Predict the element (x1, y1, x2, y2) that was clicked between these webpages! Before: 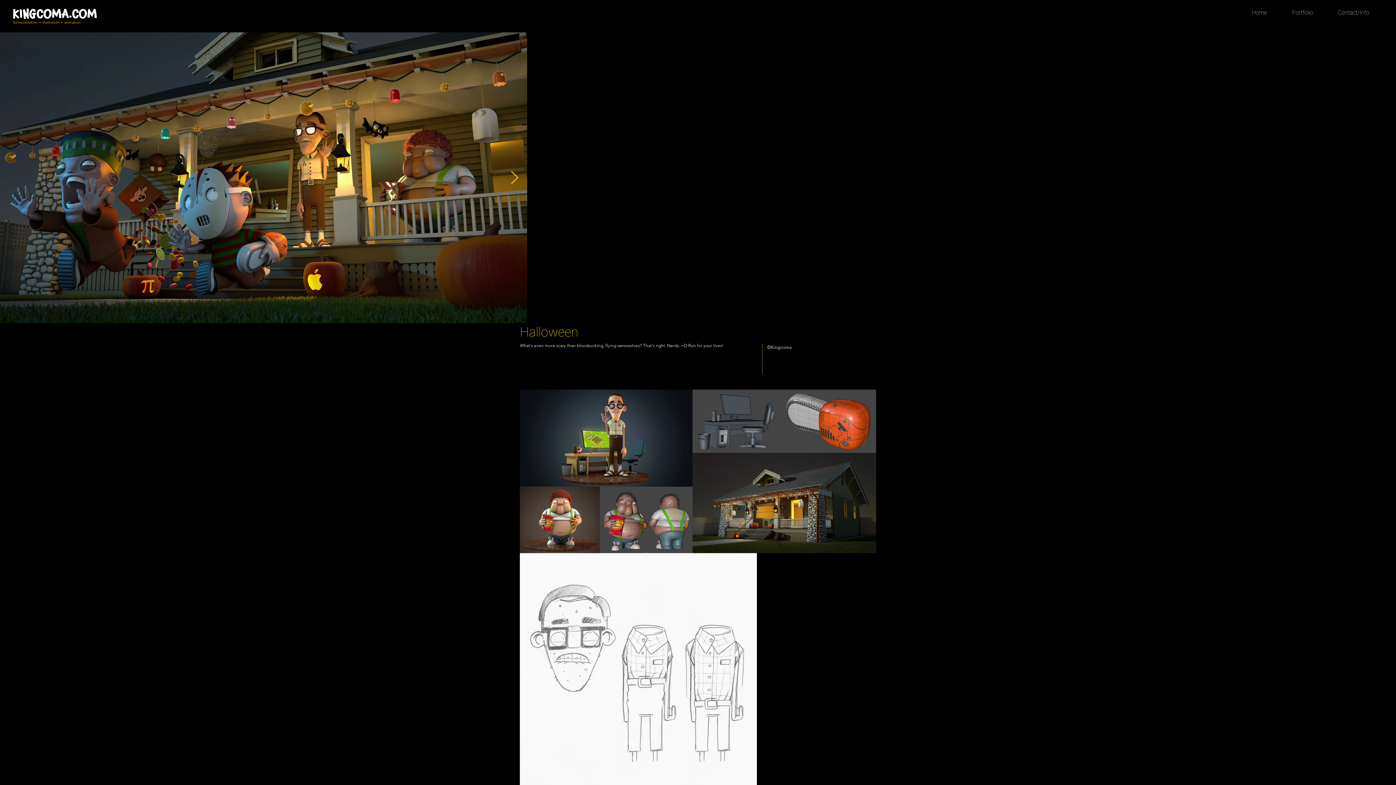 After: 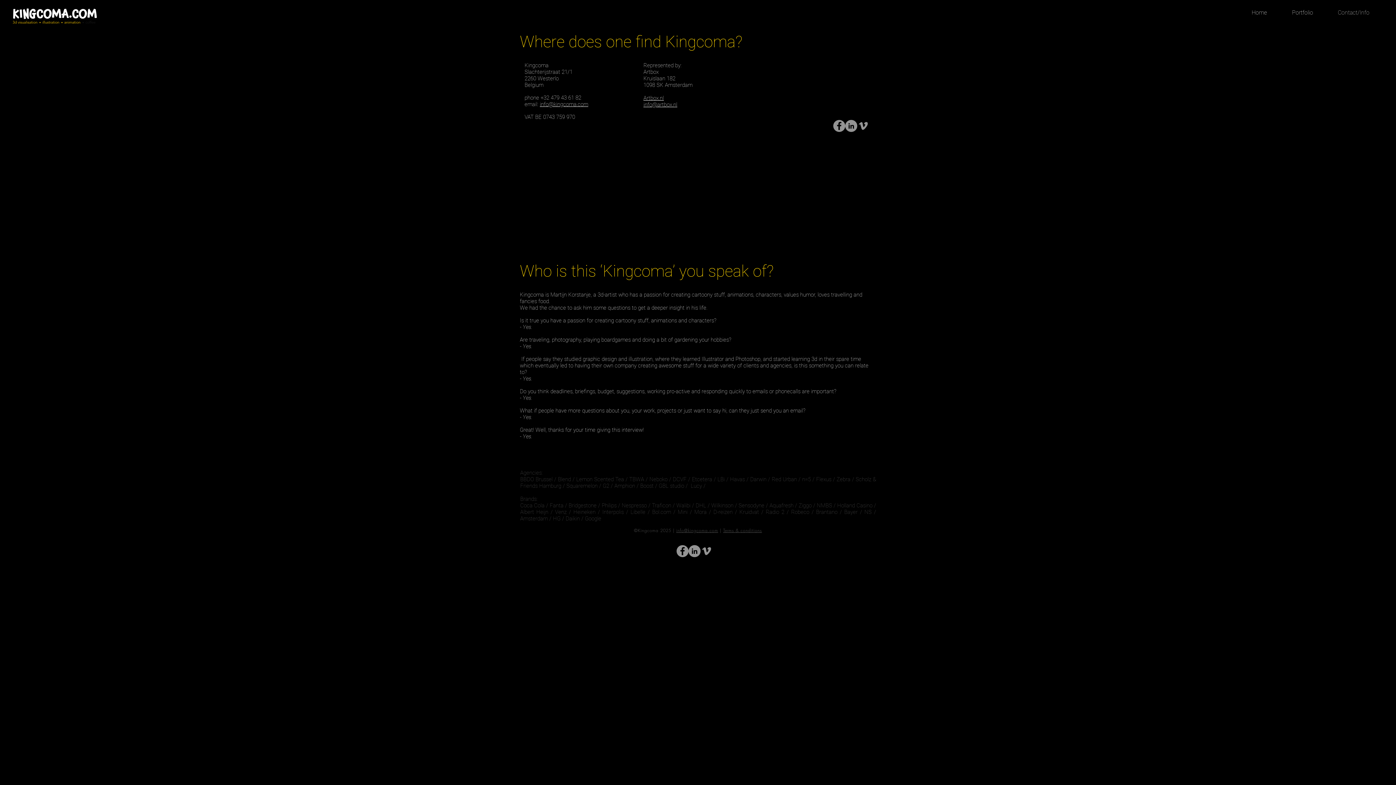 Action: bbox: (1332, 3, 1389, 21) label: Contact/Info